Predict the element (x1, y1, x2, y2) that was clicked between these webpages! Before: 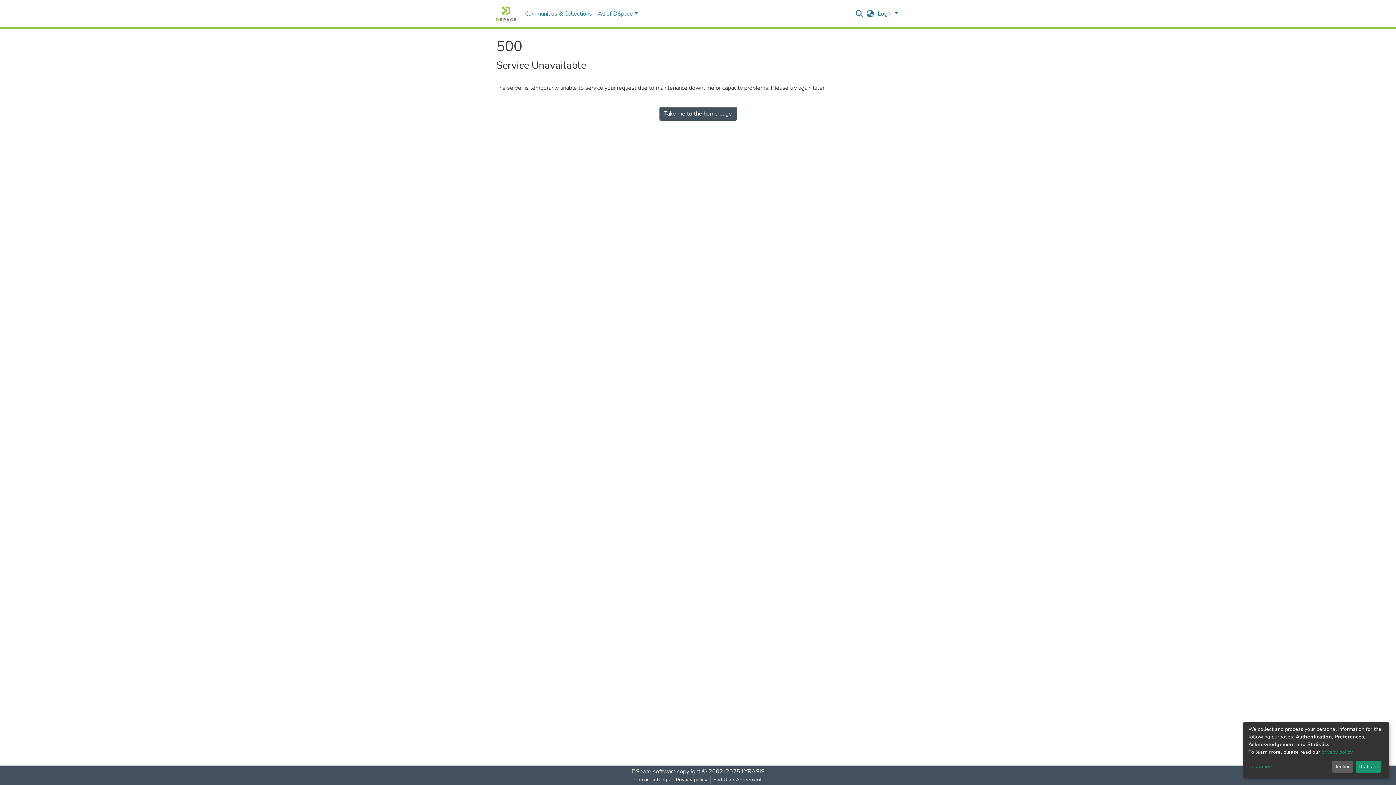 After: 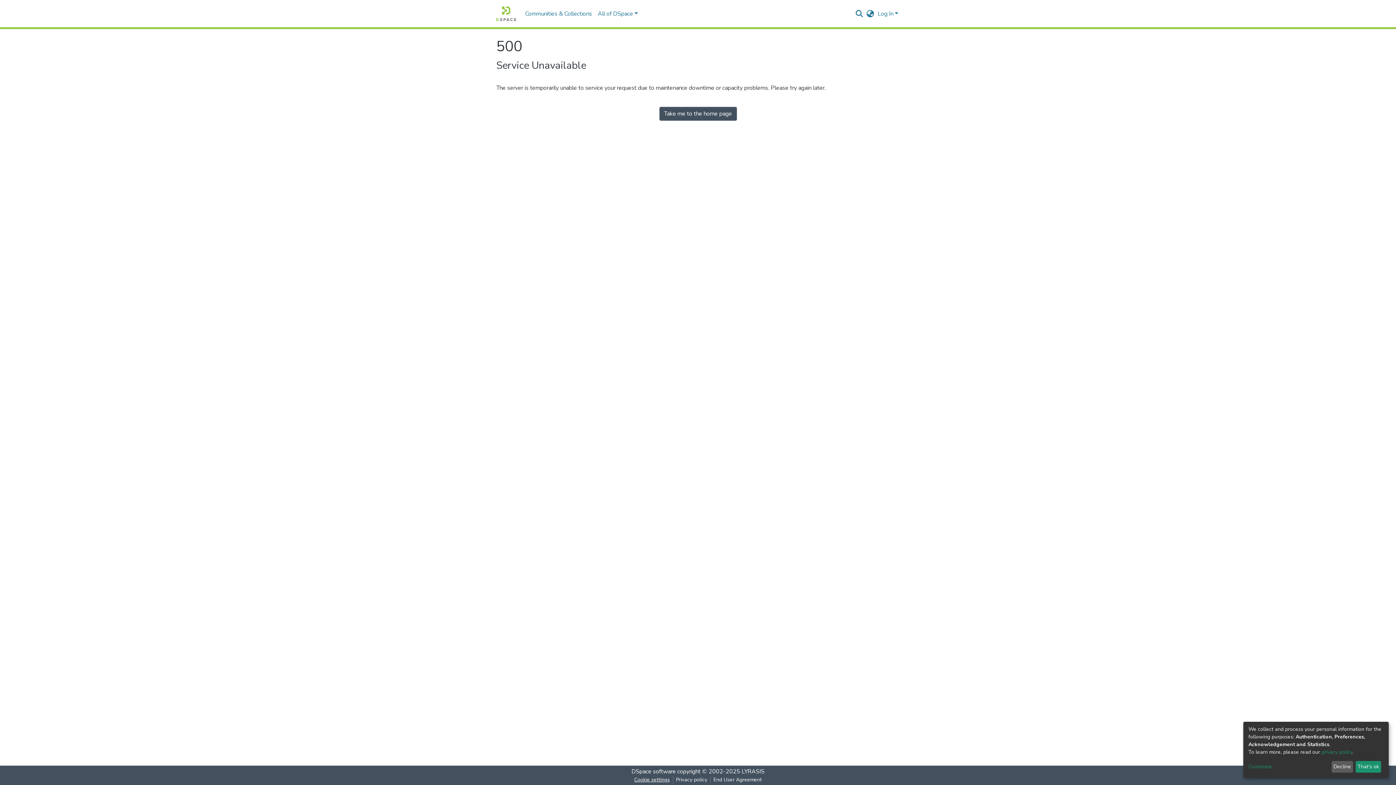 Action: label: Cookie settings bbox: (631, 776, 672, 784)